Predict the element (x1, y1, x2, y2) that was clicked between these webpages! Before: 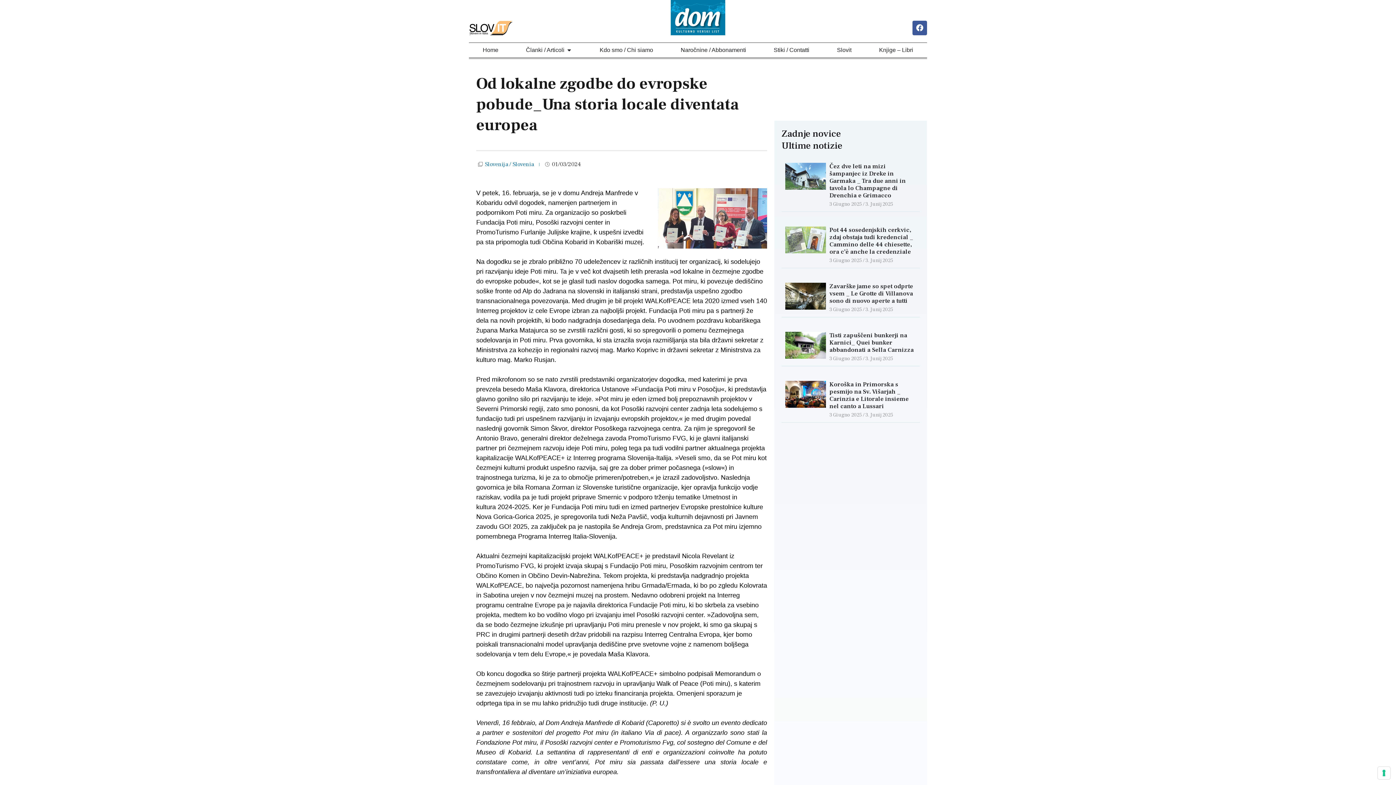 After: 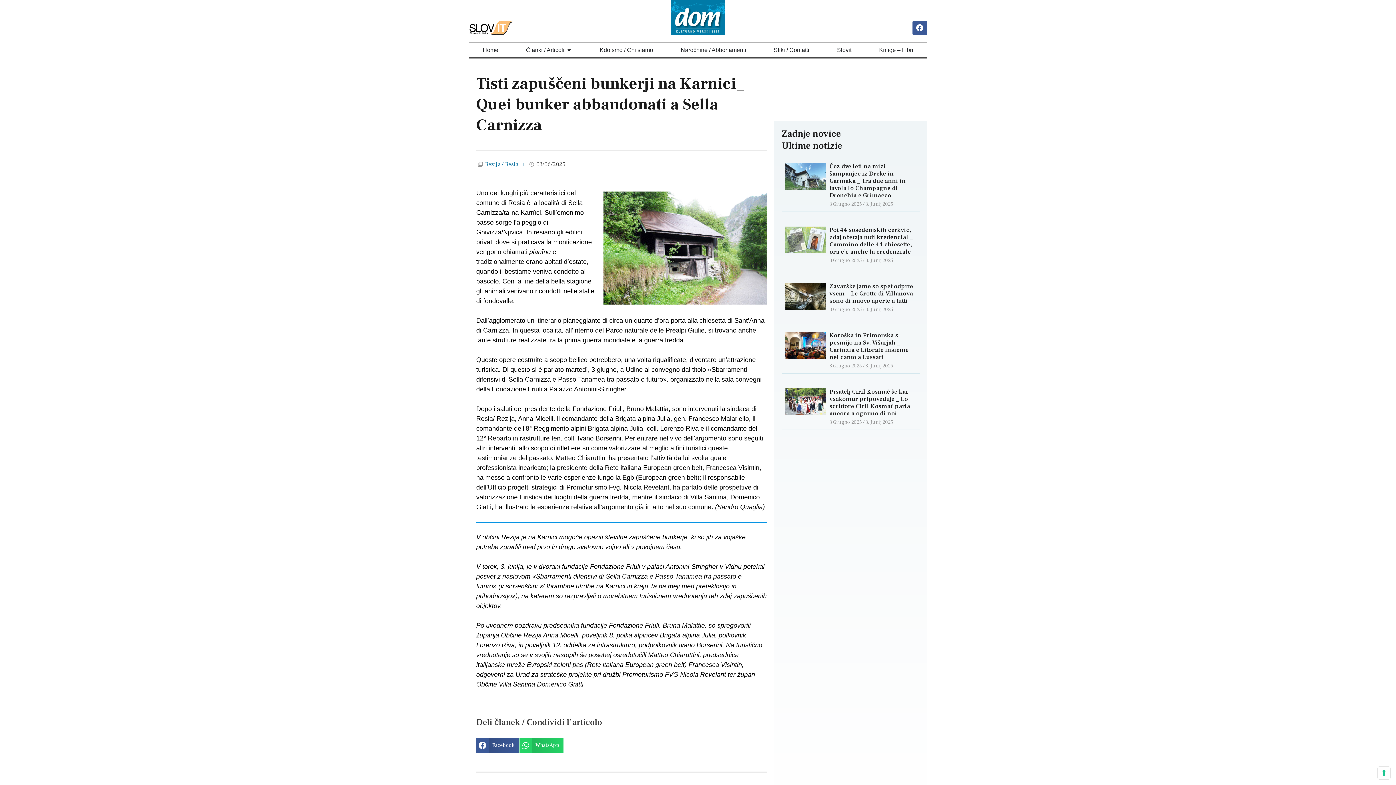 Action: bbox: (785, 332, 826, 362)